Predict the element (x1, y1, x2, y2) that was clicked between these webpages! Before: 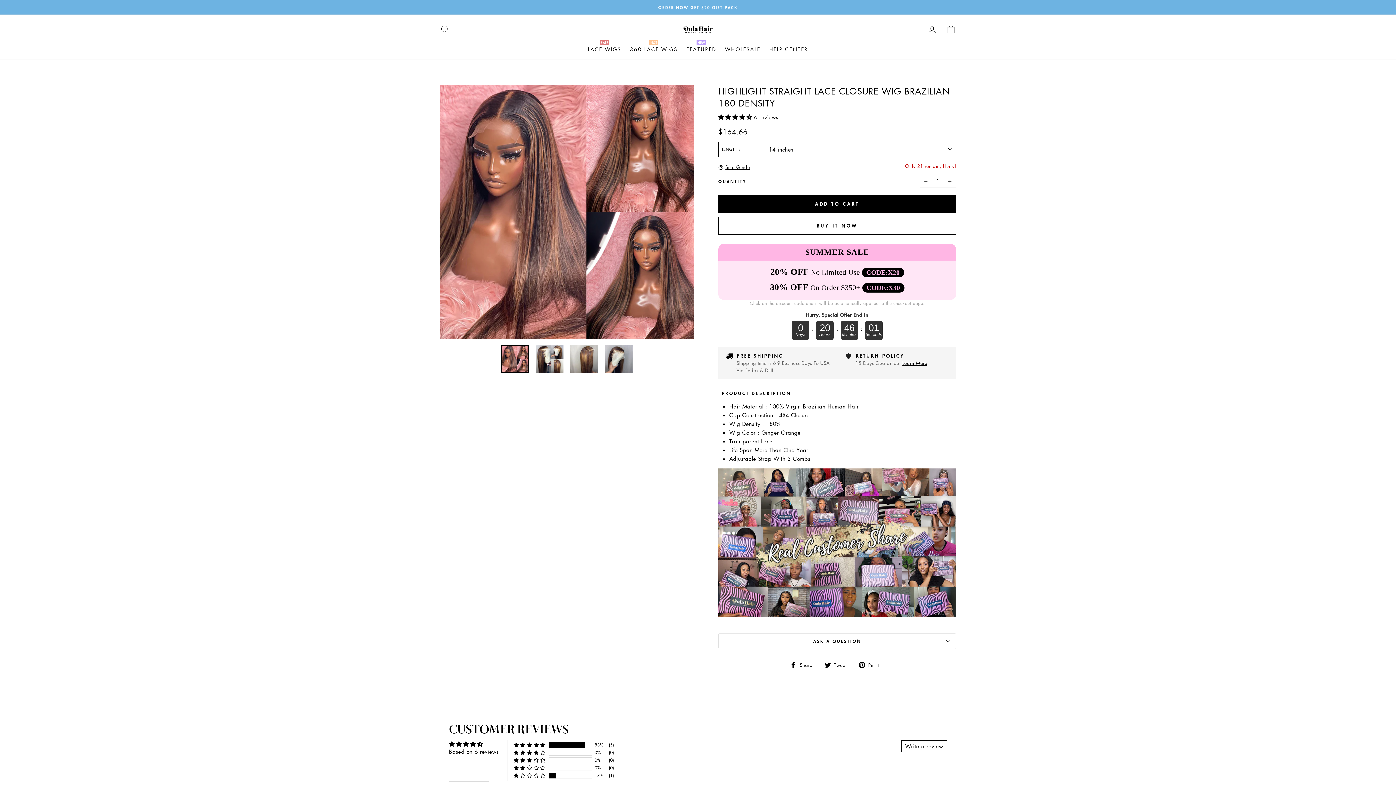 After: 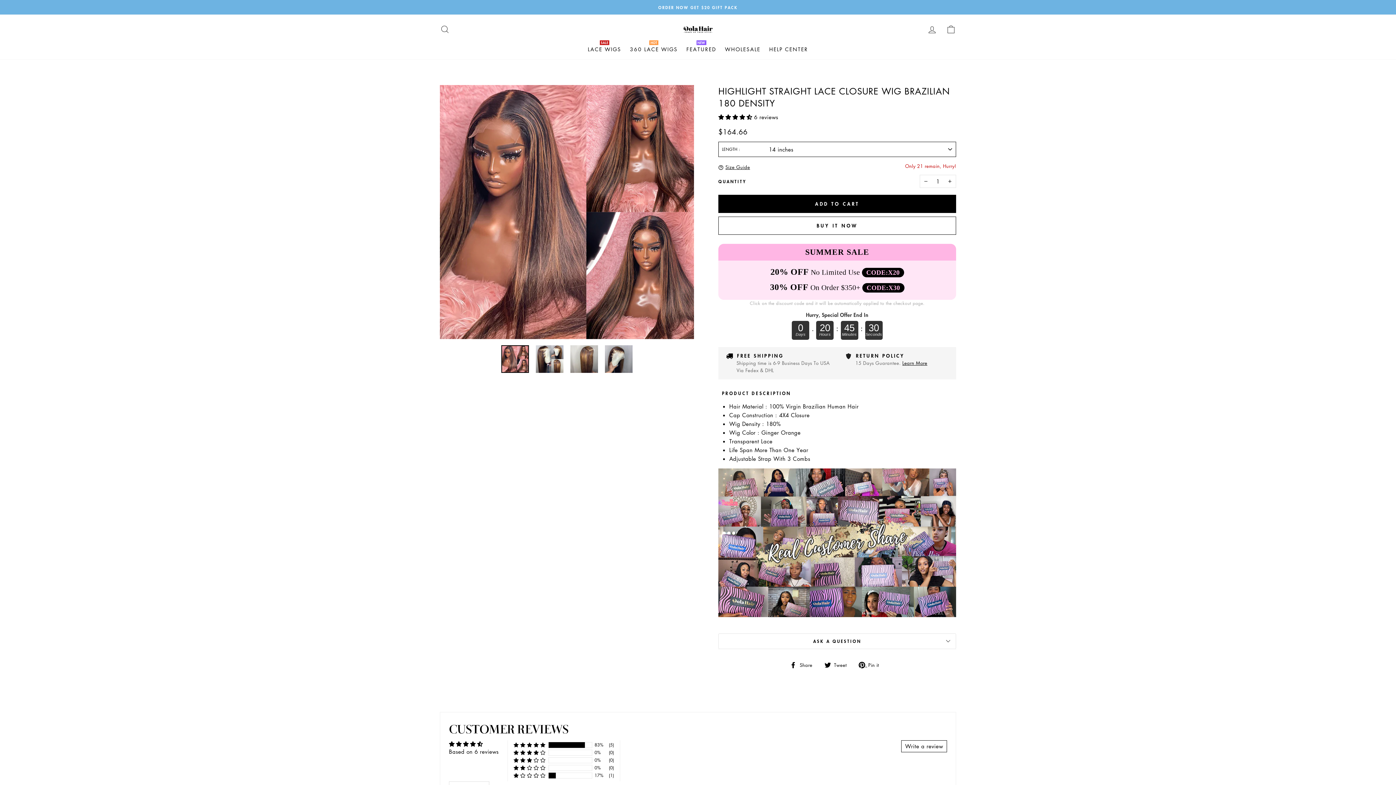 Action: bbox: (858, 660, 884, 669) label:  Pin it
Pin on Pinterest